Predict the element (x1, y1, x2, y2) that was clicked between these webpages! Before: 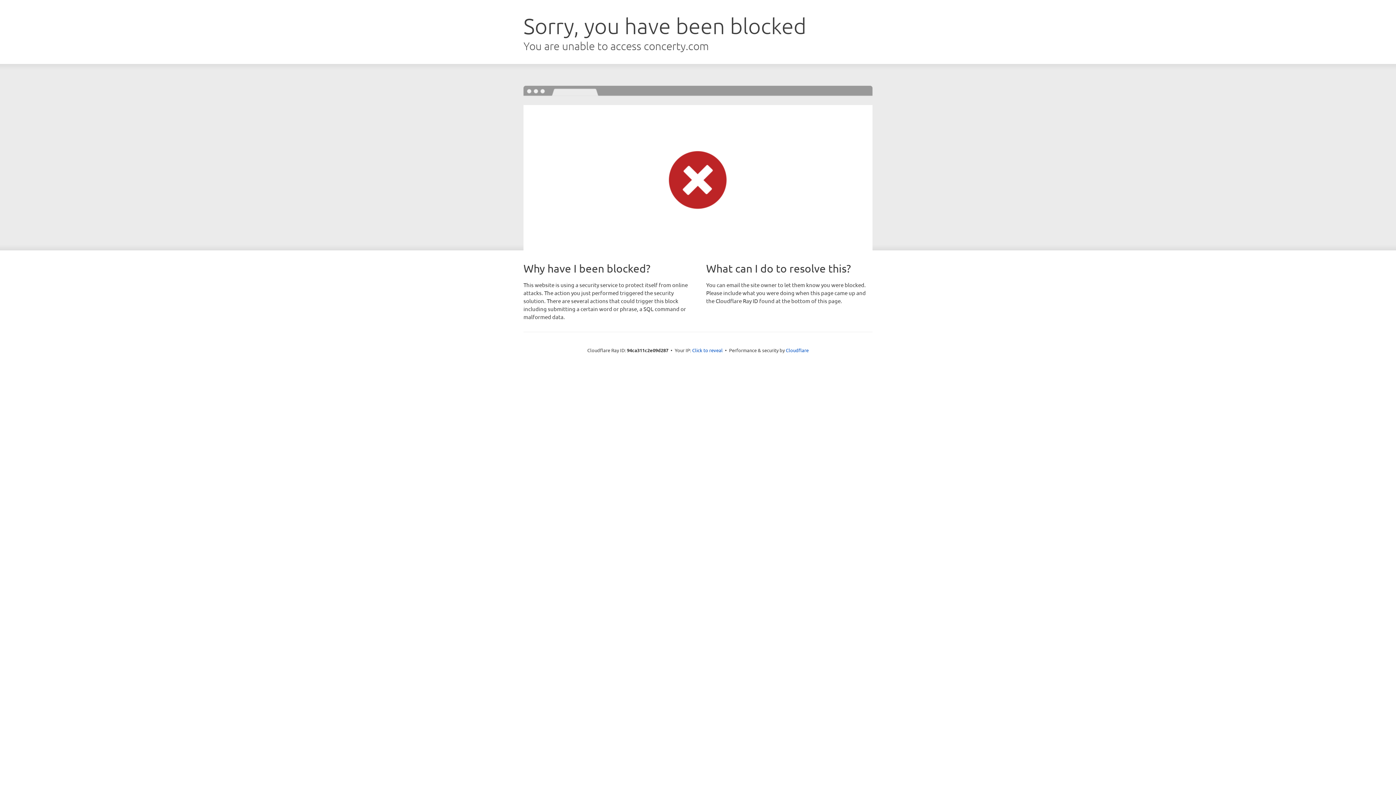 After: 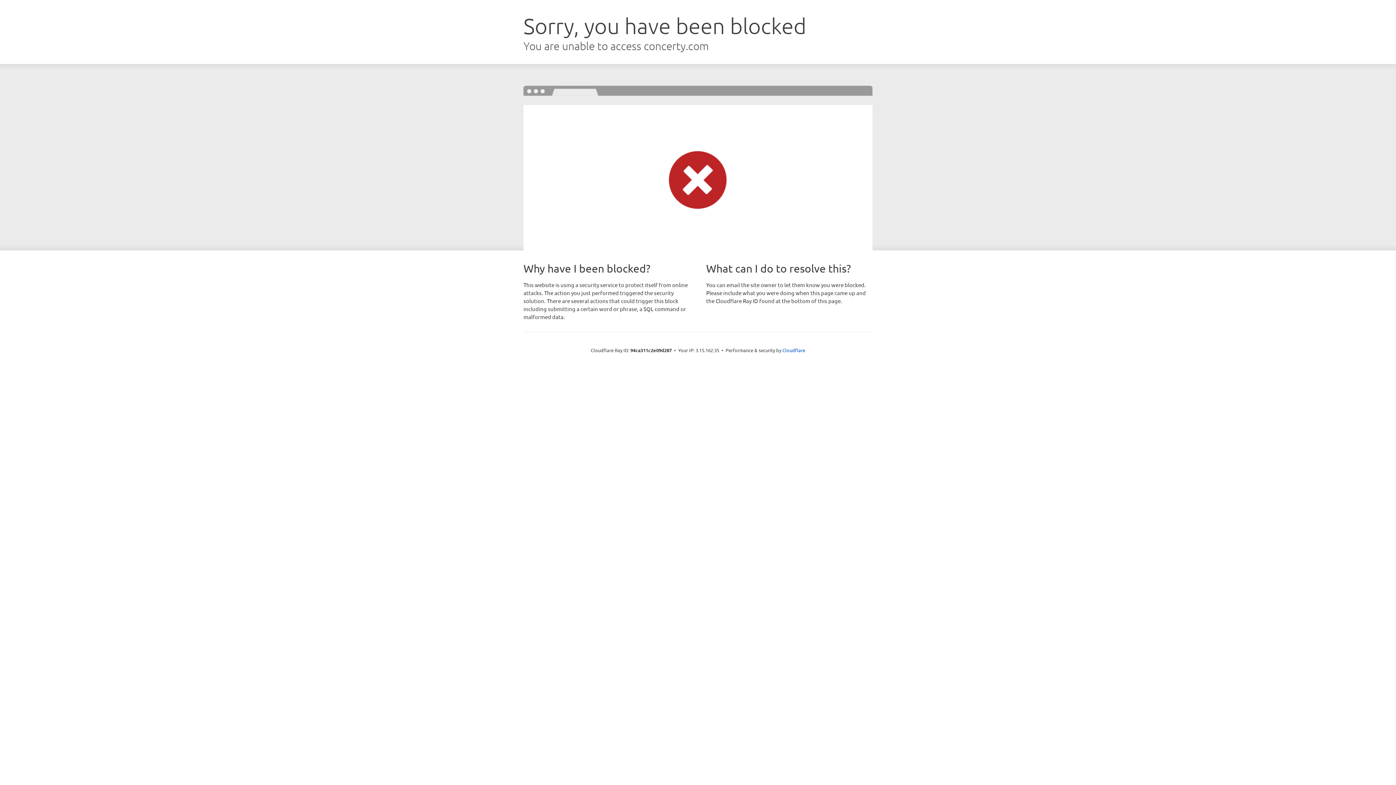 Action: bbox: (692, 346, 722, 353) label: Click to reveal